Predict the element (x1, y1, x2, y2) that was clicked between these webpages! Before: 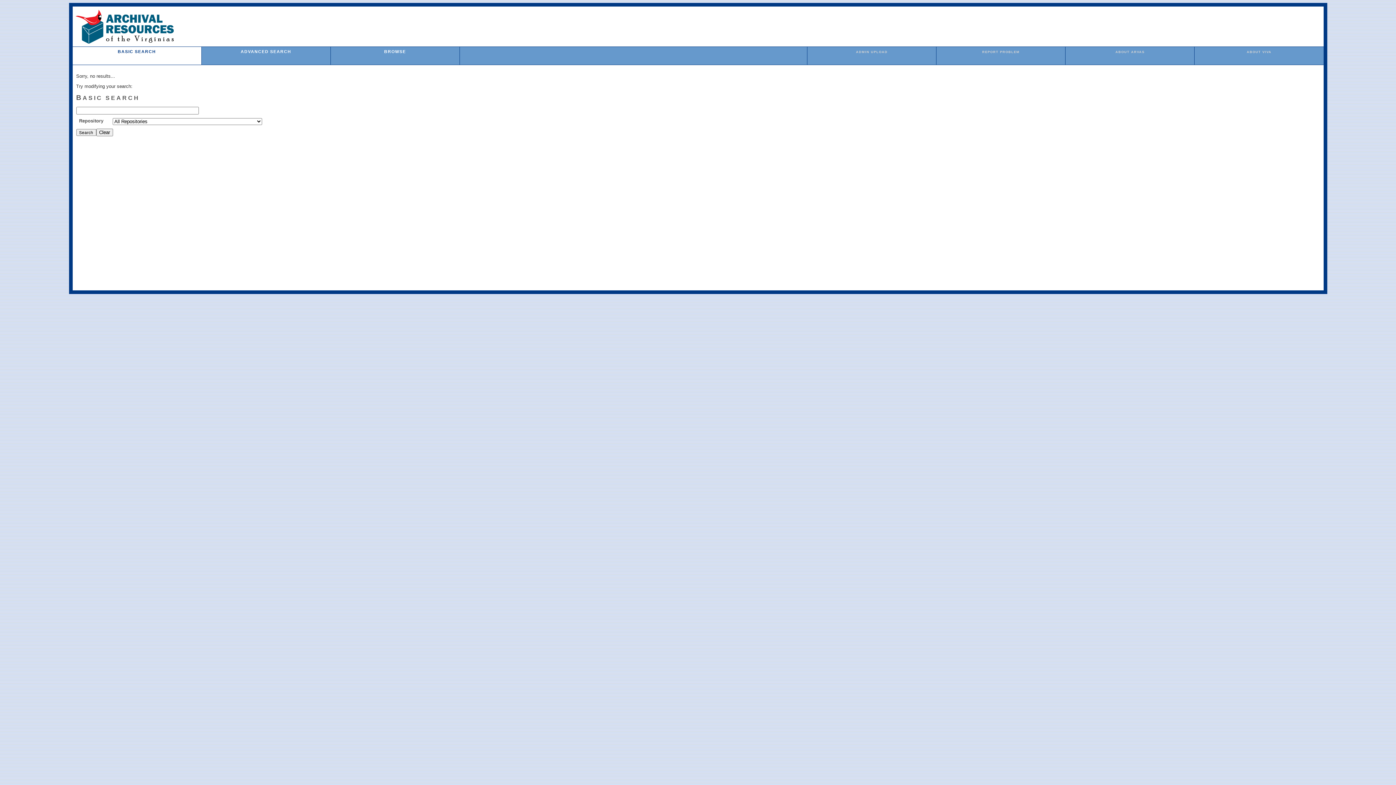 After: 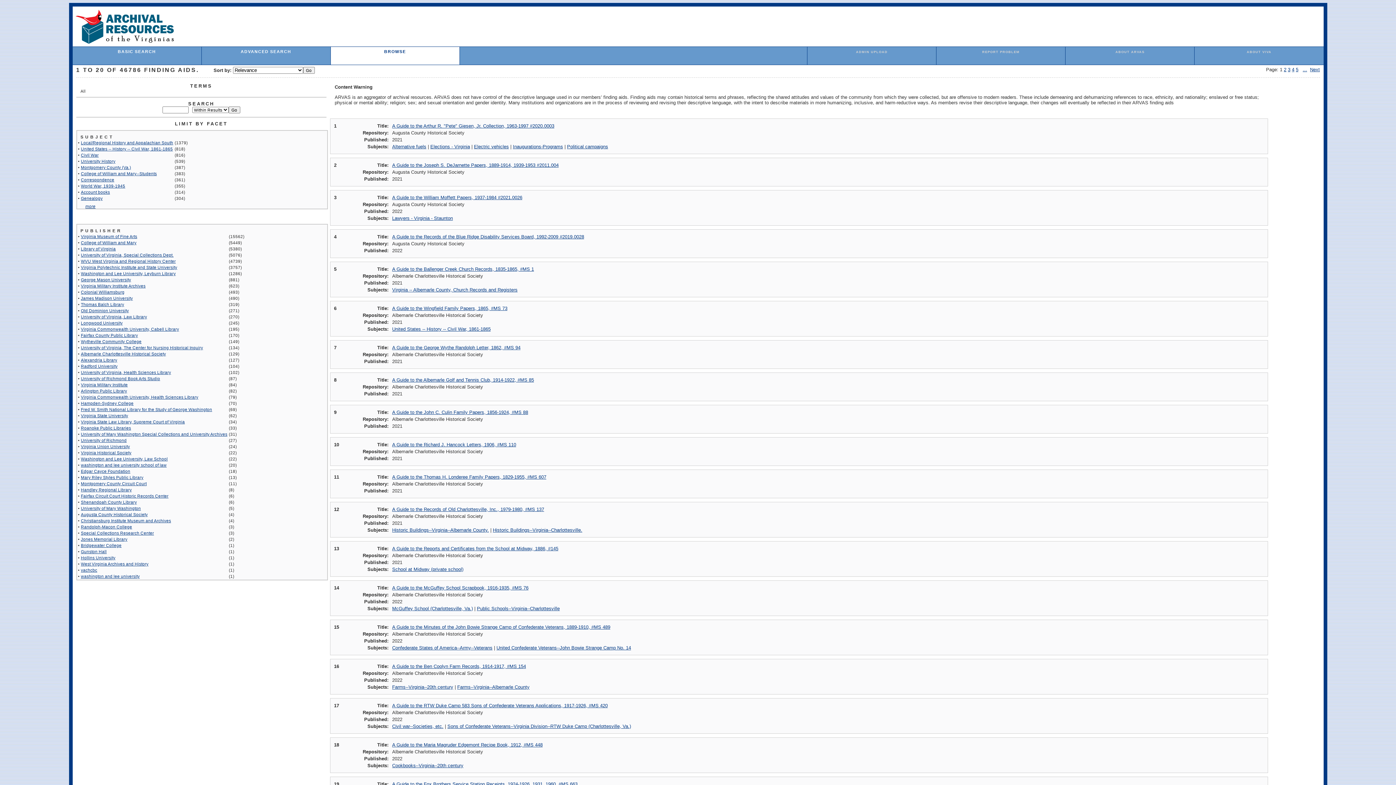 Action: label: BROWSE bbox: (384, 49, 406, 53)